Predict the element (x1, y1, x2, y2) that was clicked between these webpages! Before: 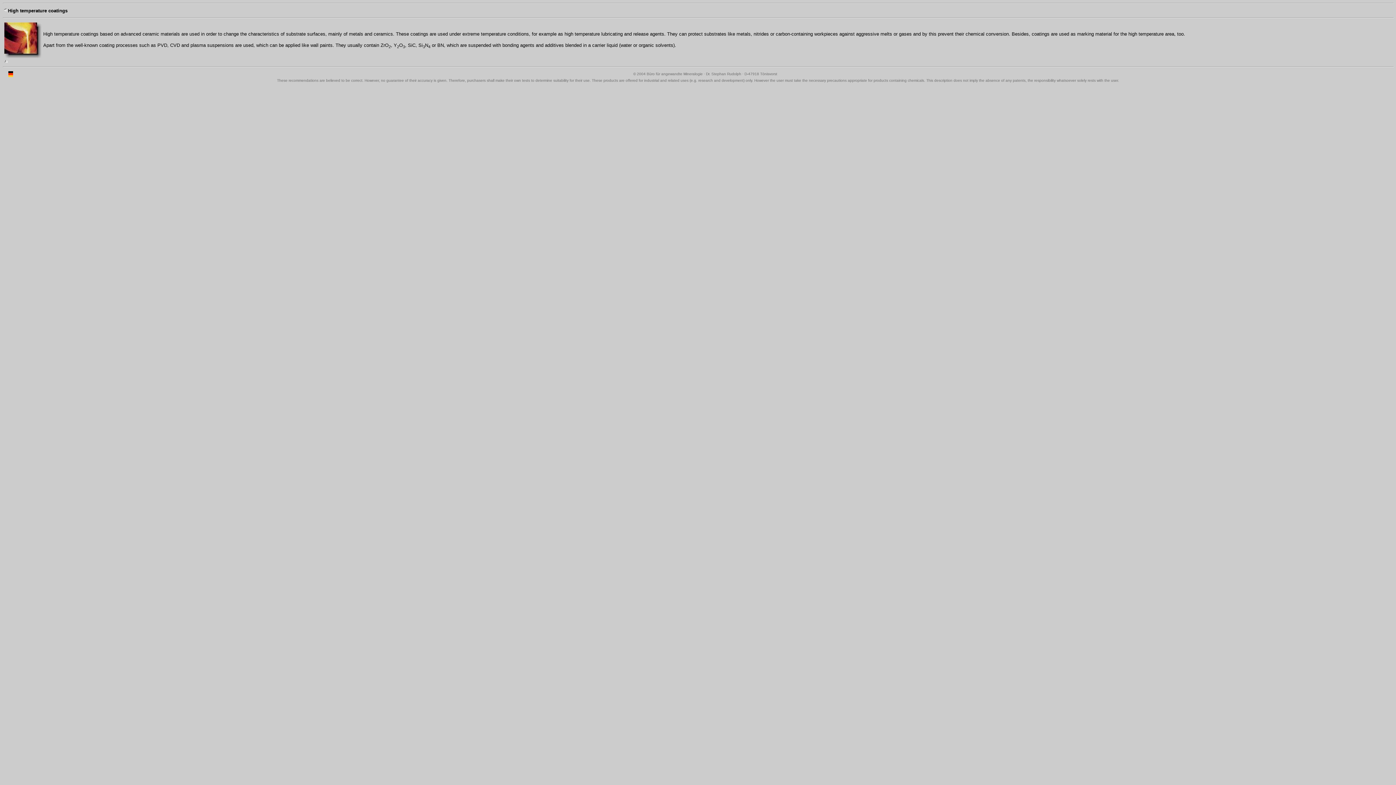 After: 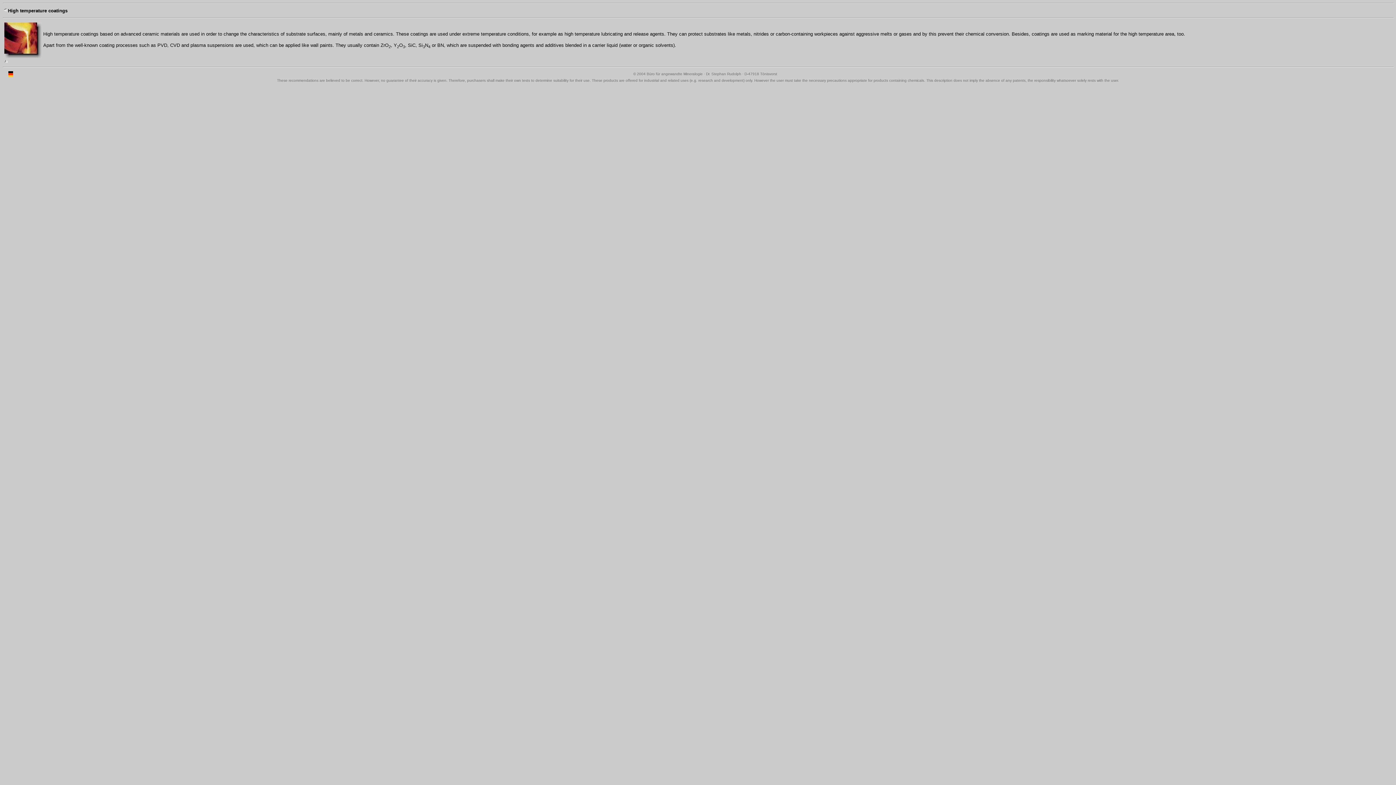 Action: bbox: (4, 57, 8, 63)